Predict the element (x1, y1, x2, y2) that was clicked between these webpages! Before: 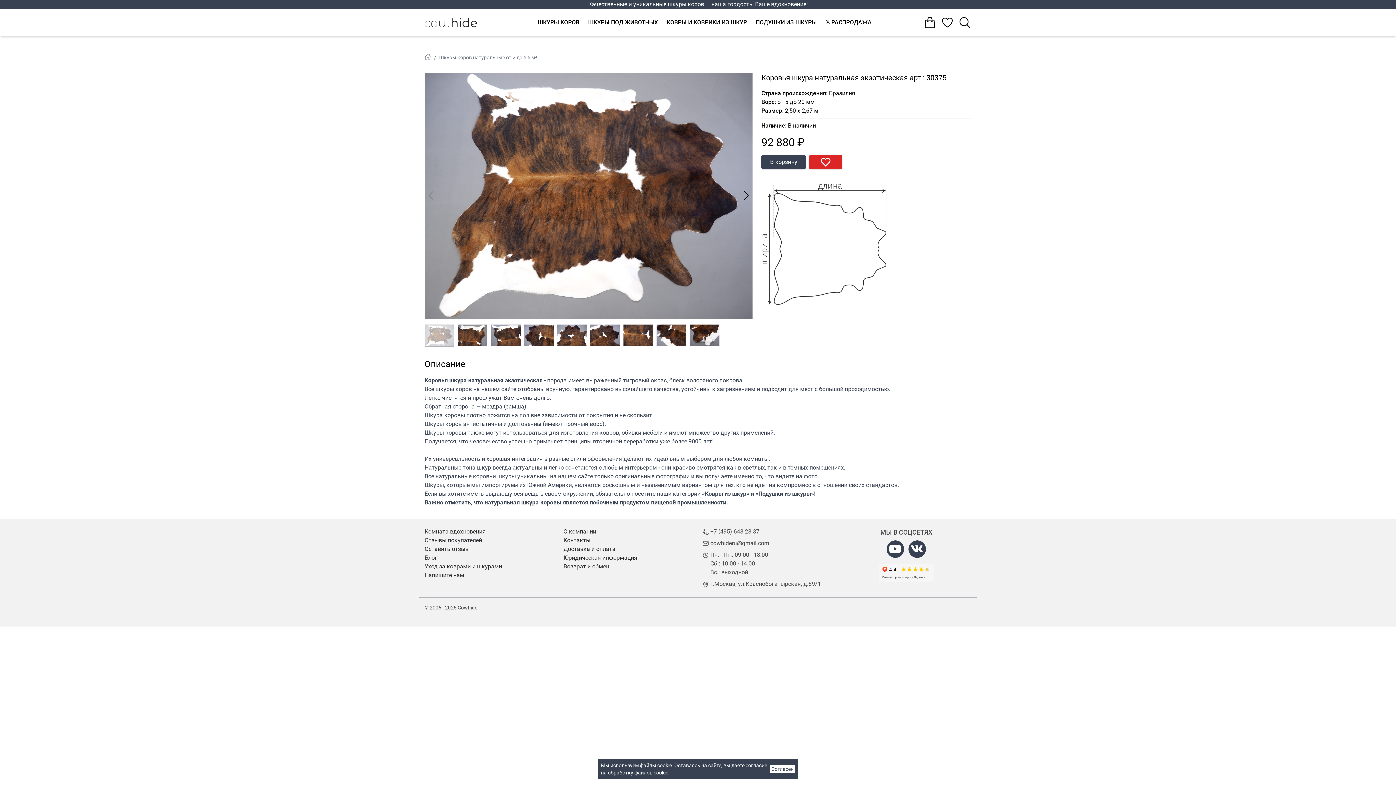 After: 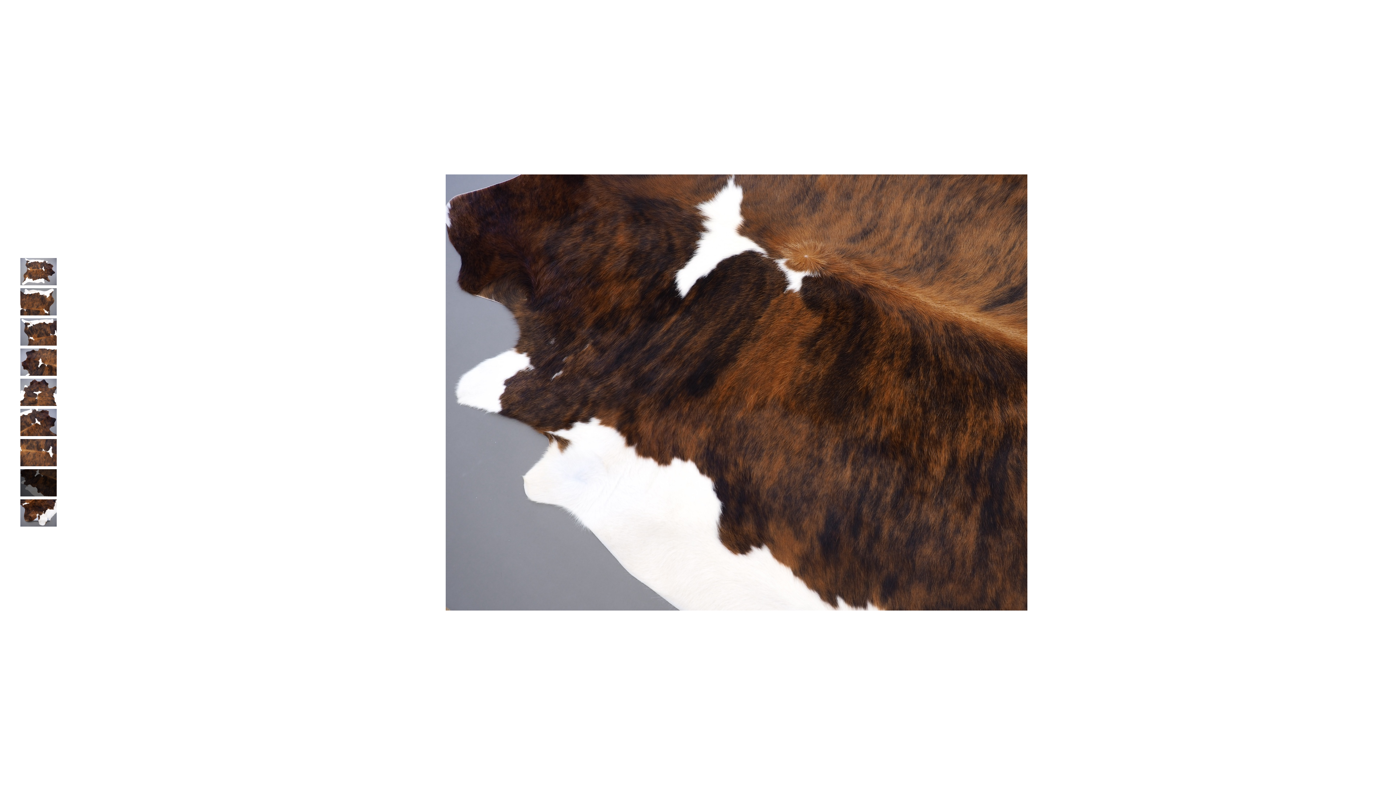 Action: bbox: (656, 324, 686, 346)